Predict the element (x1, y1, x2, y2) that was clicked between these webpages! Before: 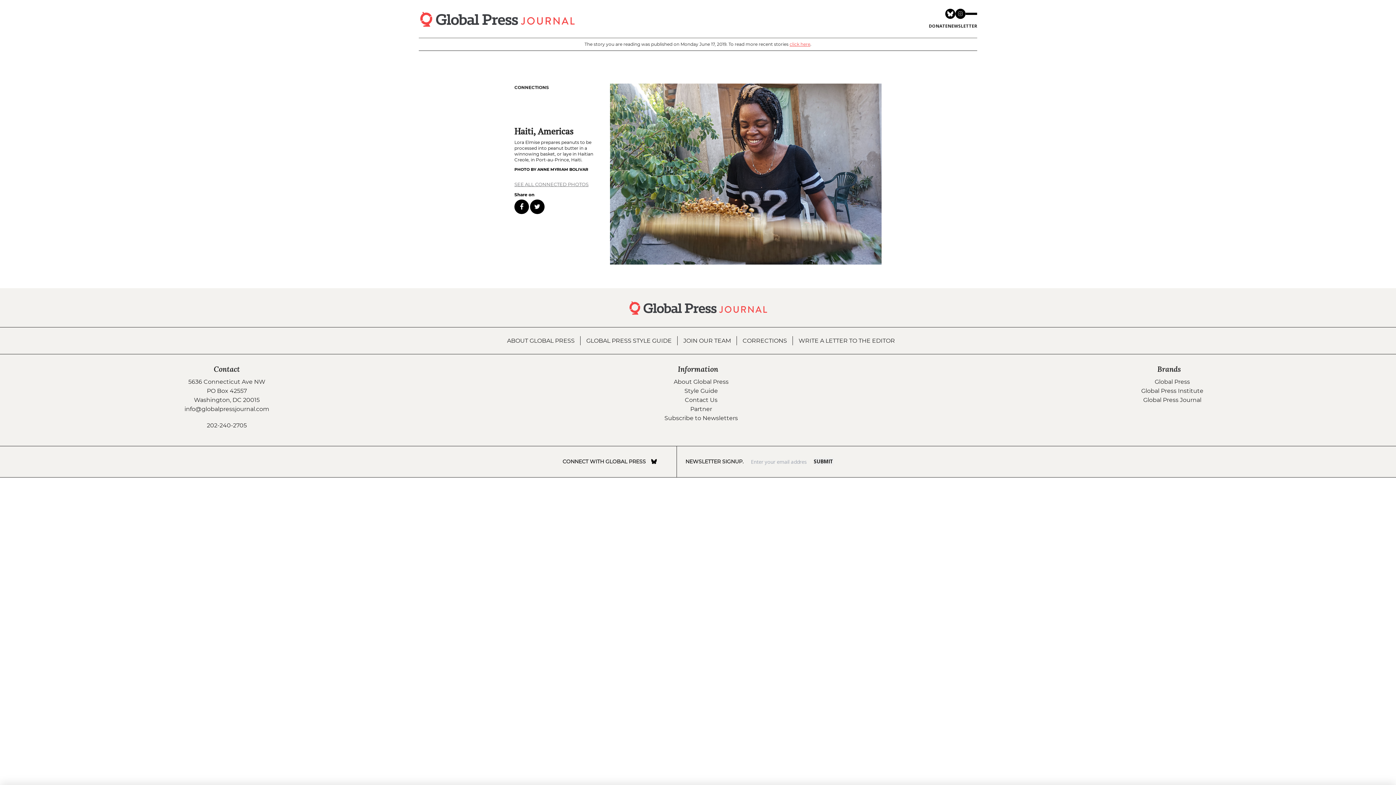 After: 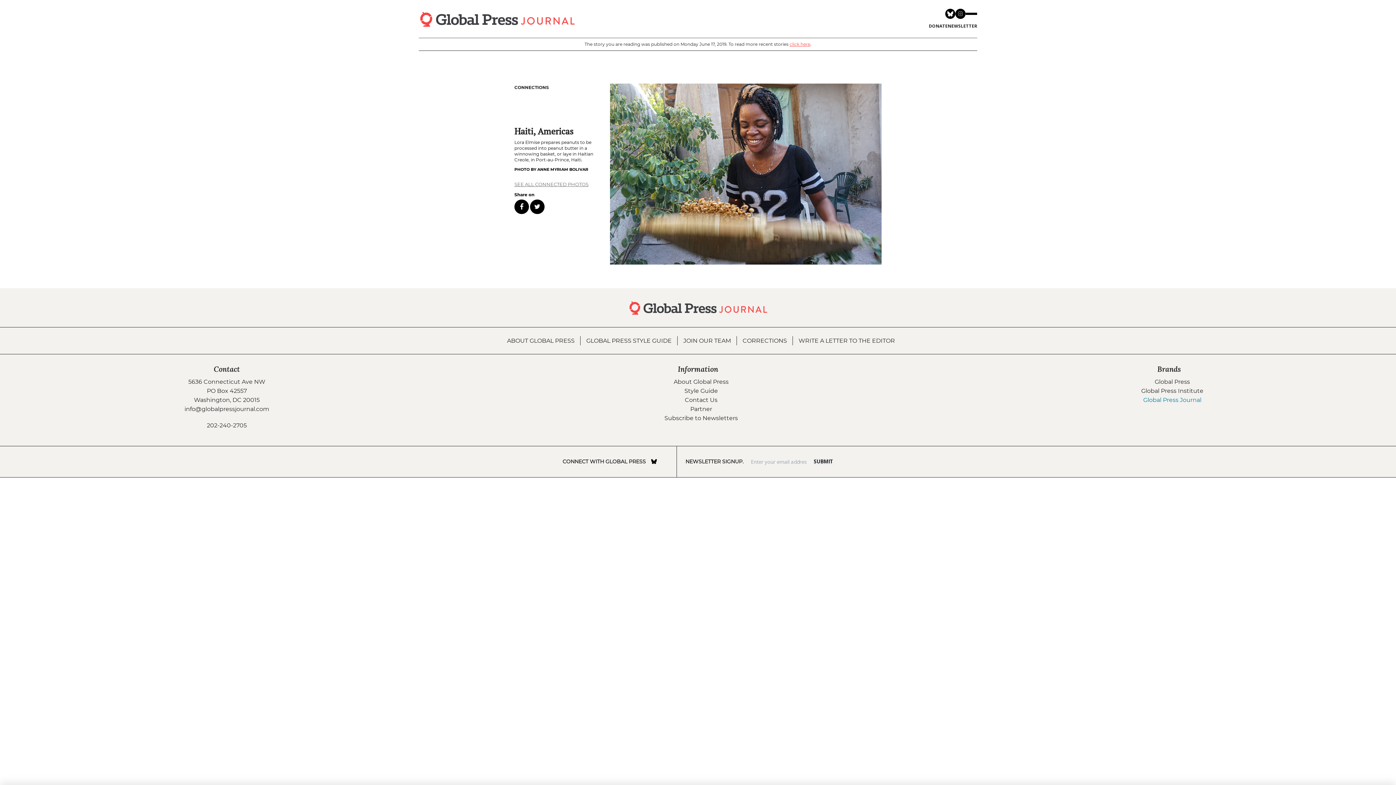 Action: label: Global Press Journal bbox: (1143, 396, 1201, 403)